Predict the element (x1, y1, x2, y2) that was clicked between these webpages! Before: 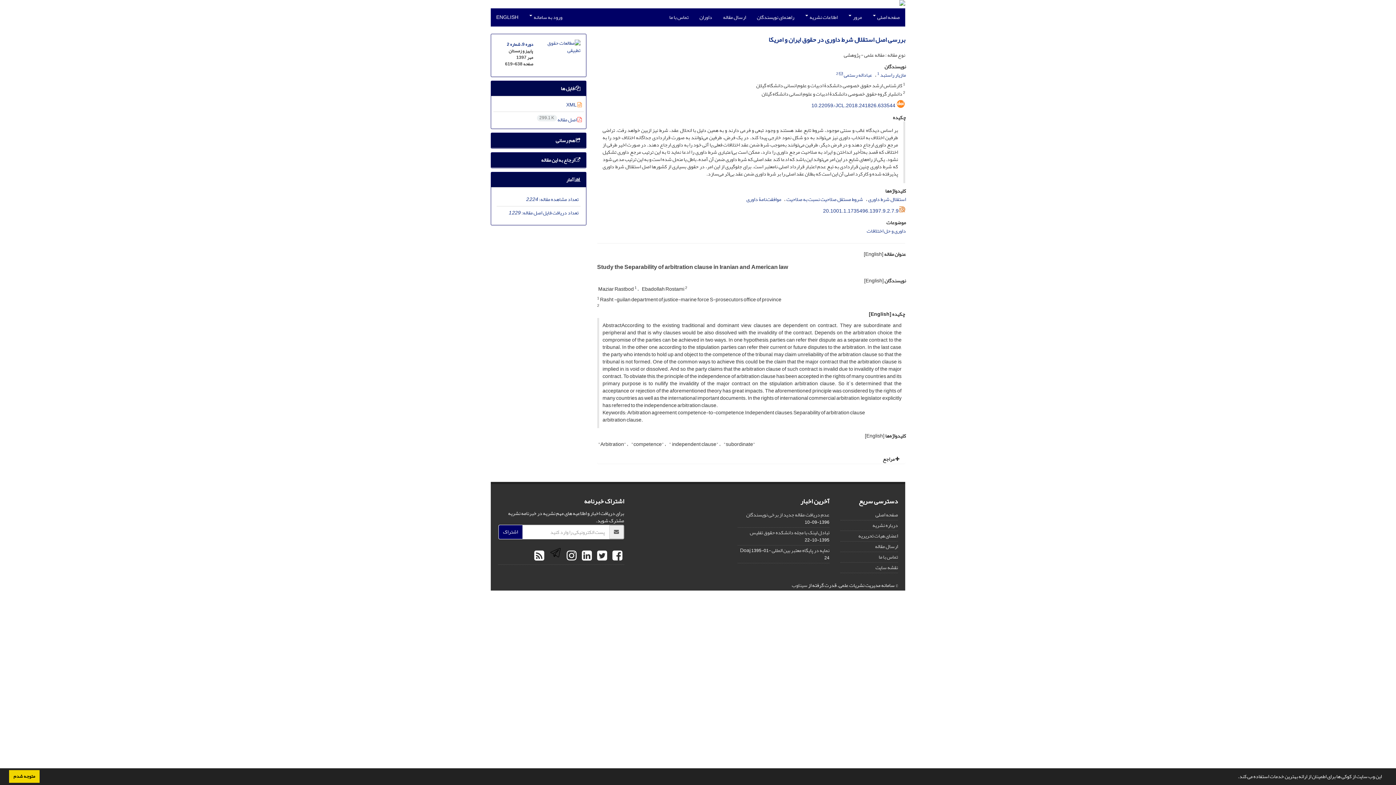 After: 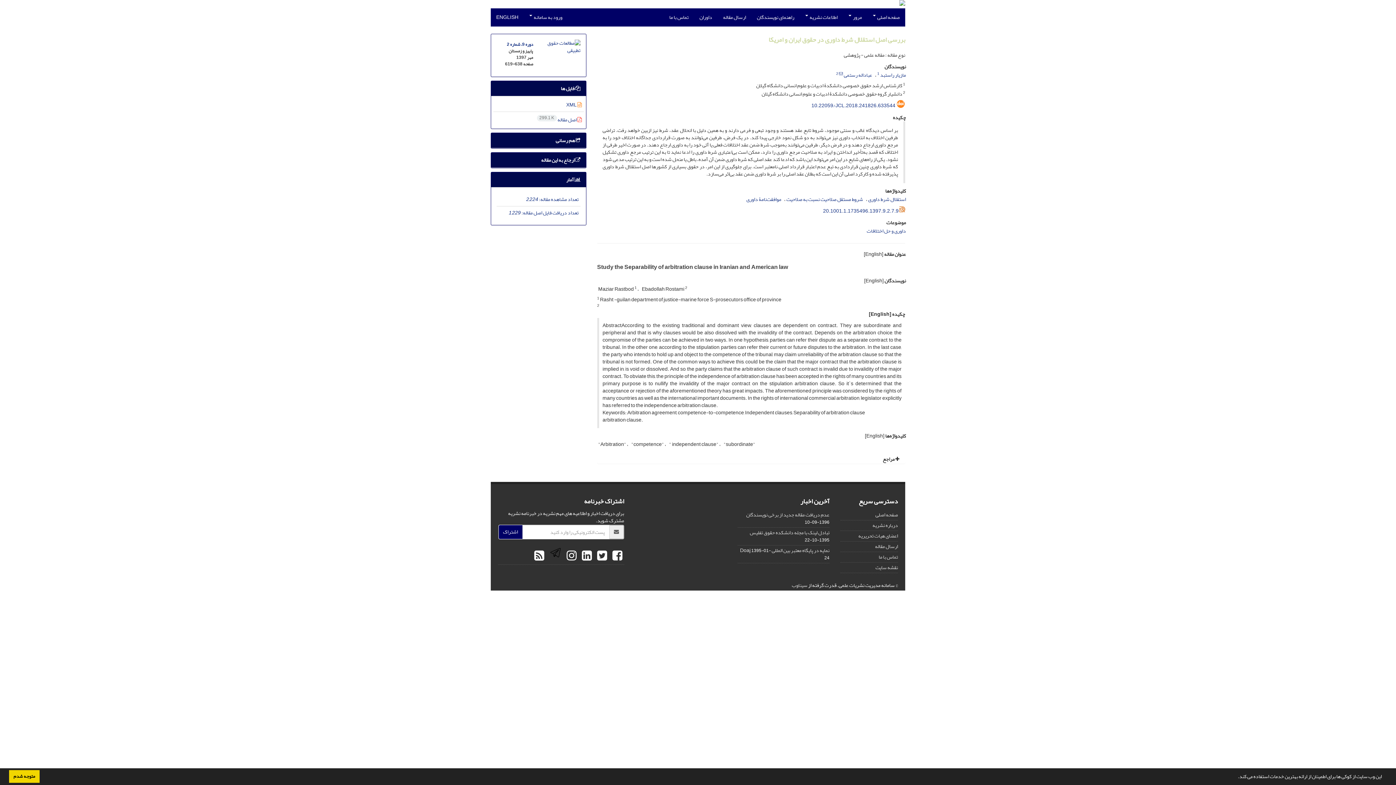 Action: label: بررسی اصل استقلال شرط داوری در حقوق ایران و امریکا bbox: (768, 33, 905, 46)